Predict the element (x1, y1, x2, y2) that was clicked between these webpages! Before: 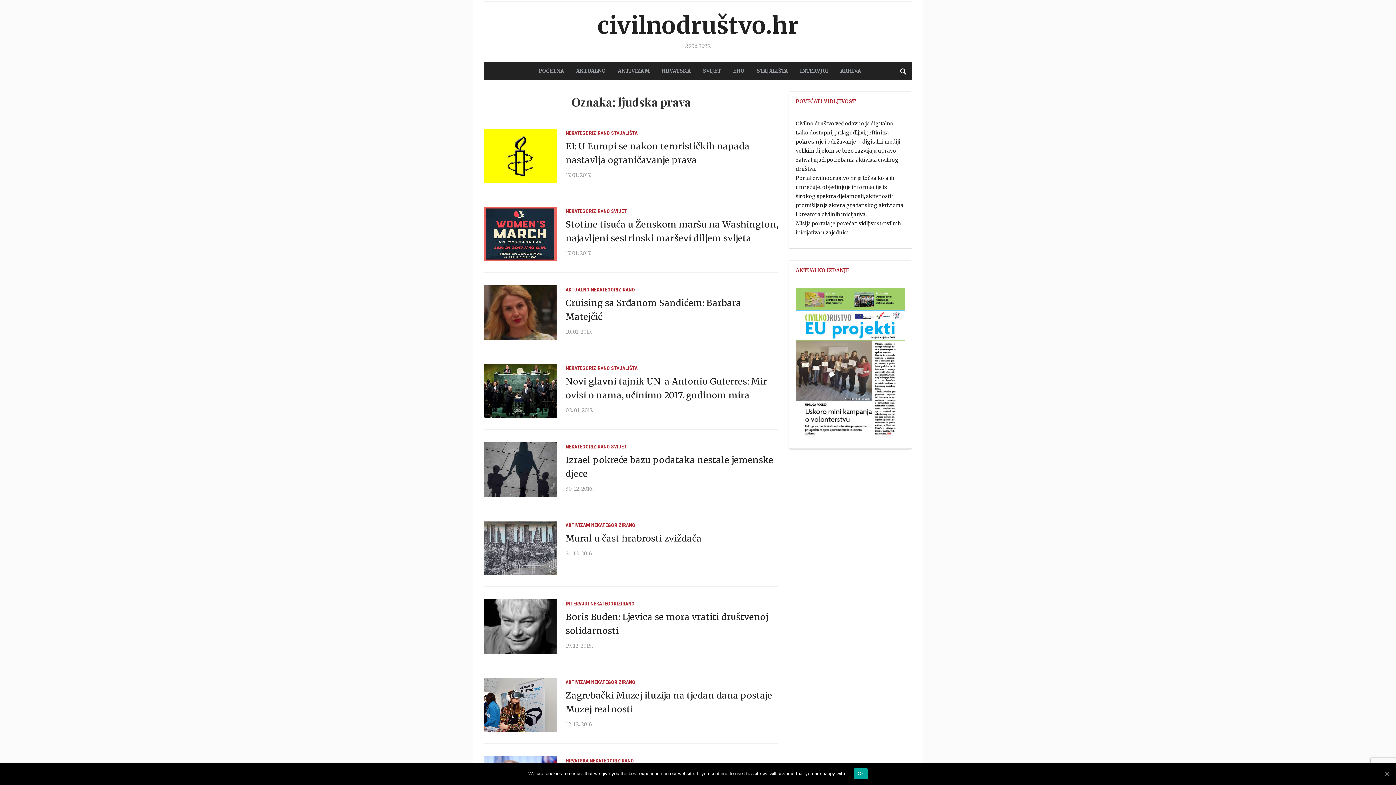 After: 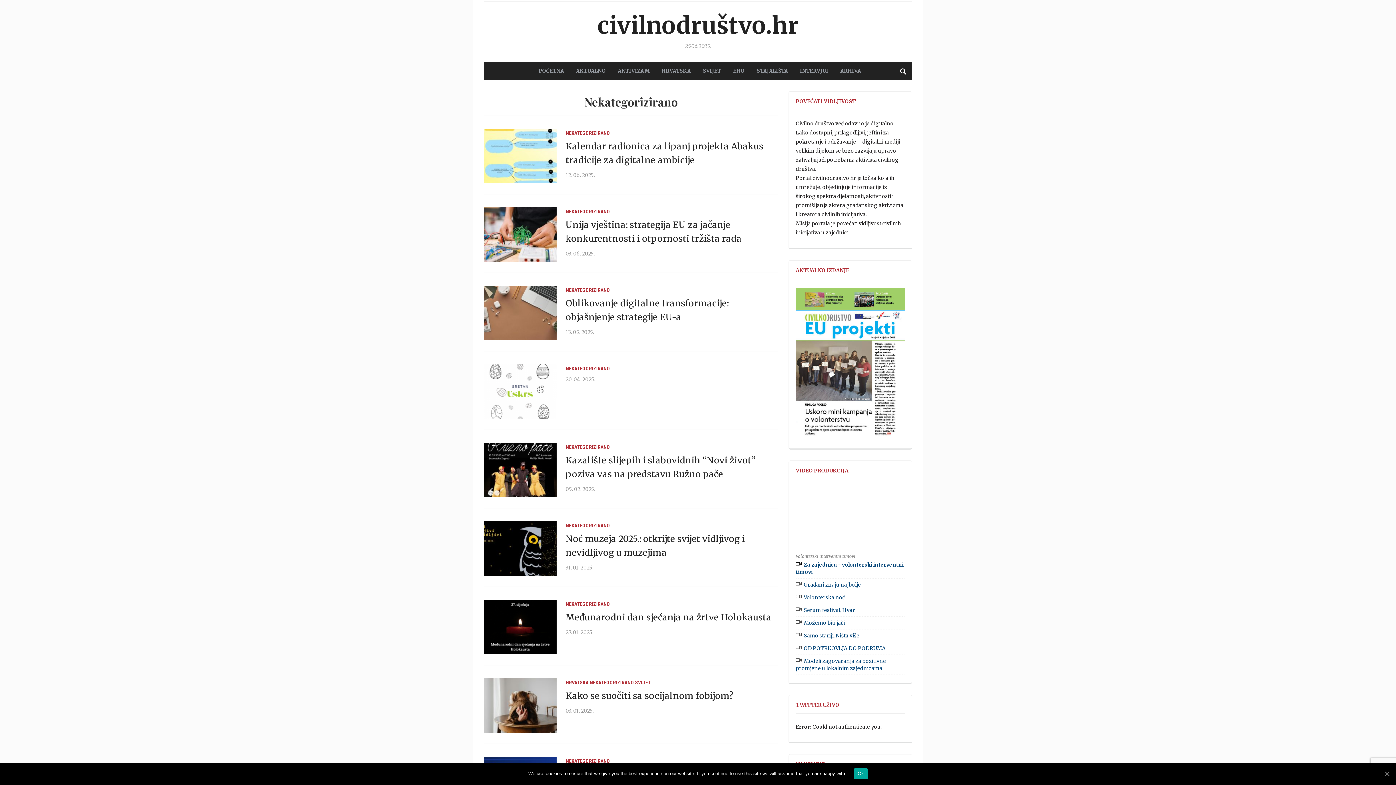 Action: bbox: (565, 208, 610, 214) label: NEKATEGORIZIRANO